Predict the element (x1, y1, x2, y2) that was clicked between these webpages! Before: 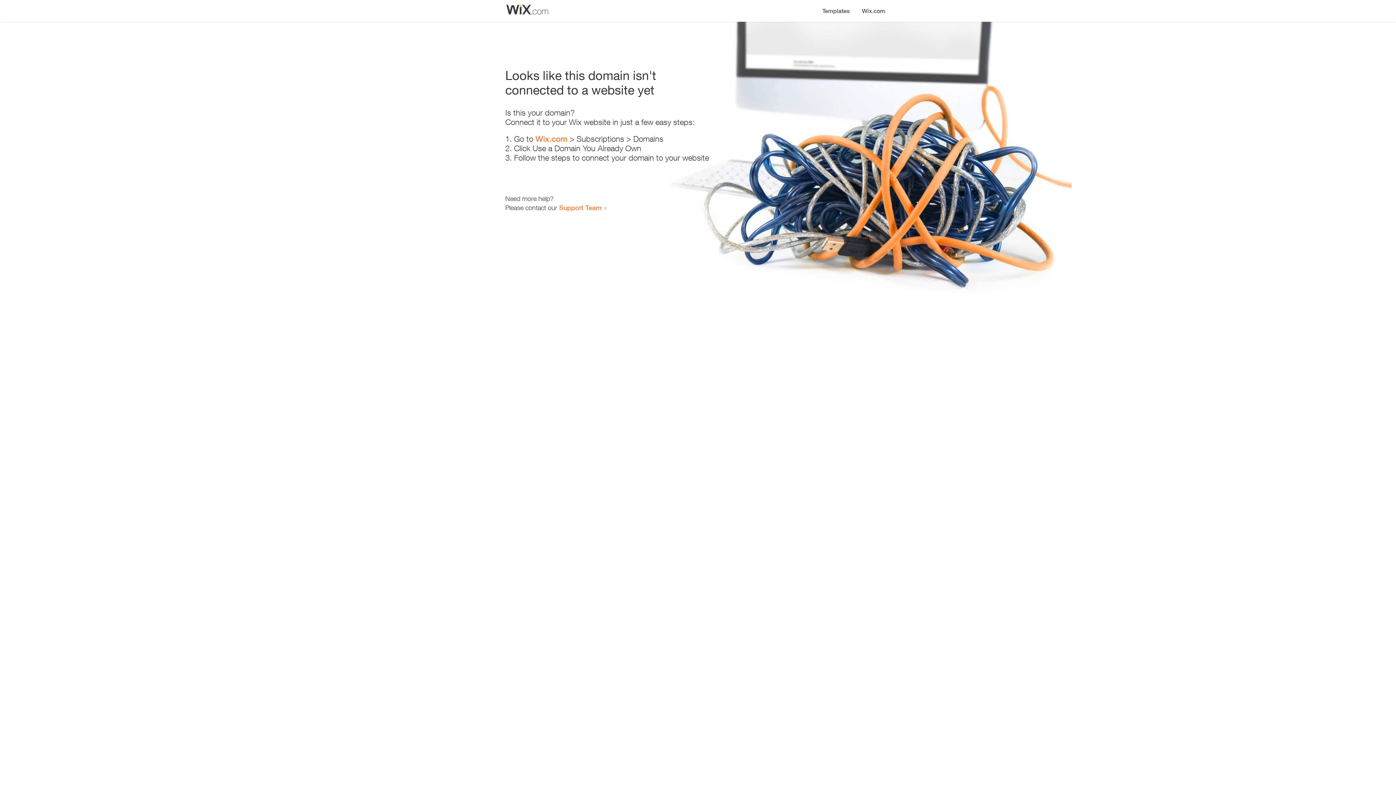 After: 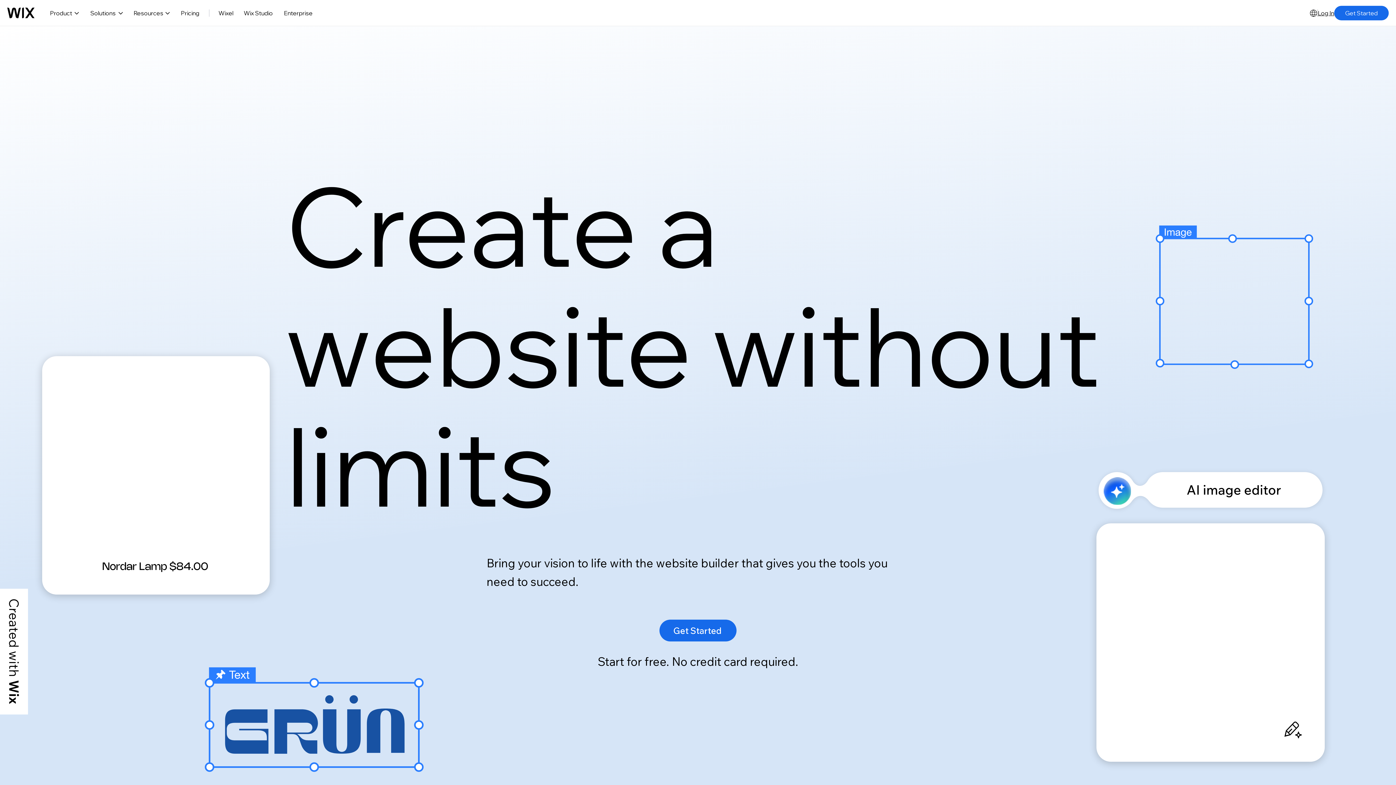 Action: bbox: (856, 0, 890, 14) label: Wix.com